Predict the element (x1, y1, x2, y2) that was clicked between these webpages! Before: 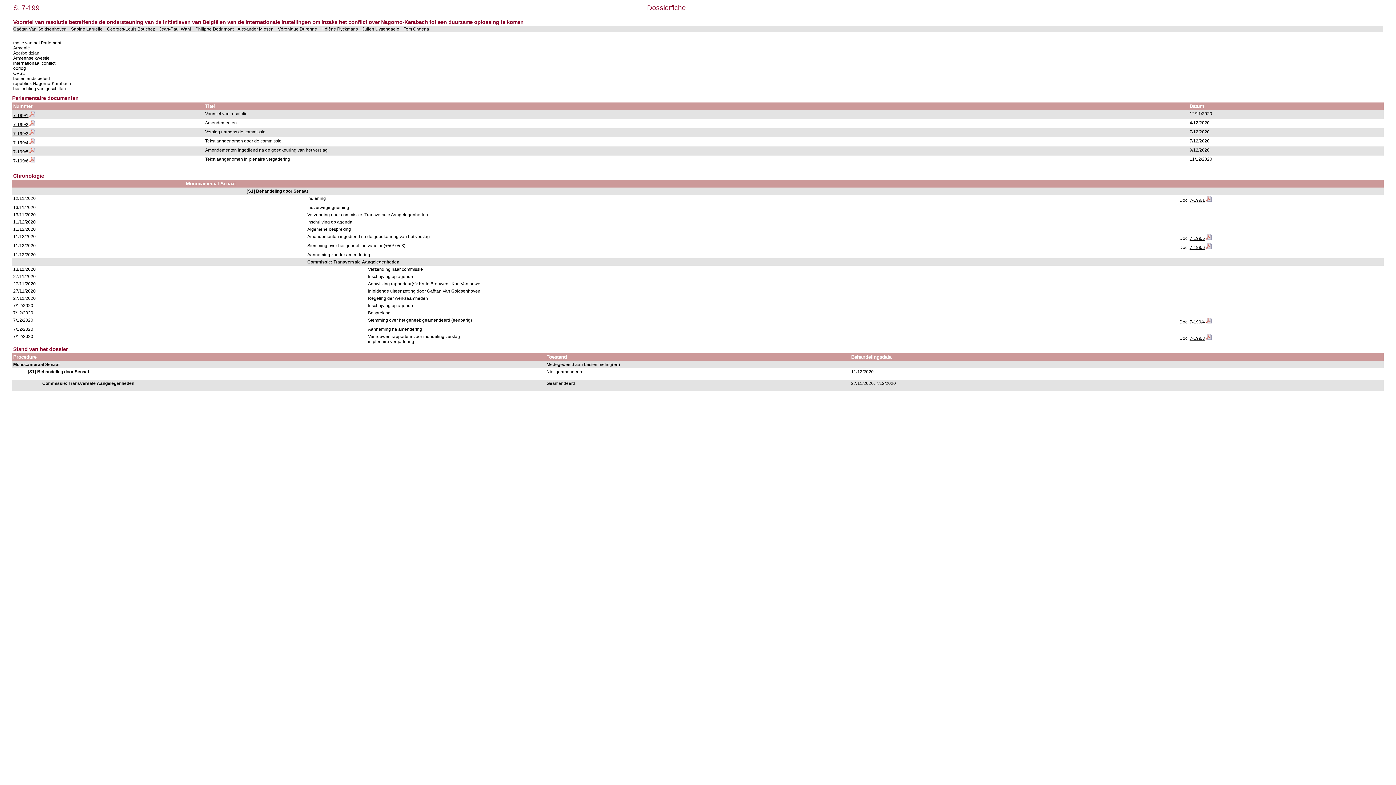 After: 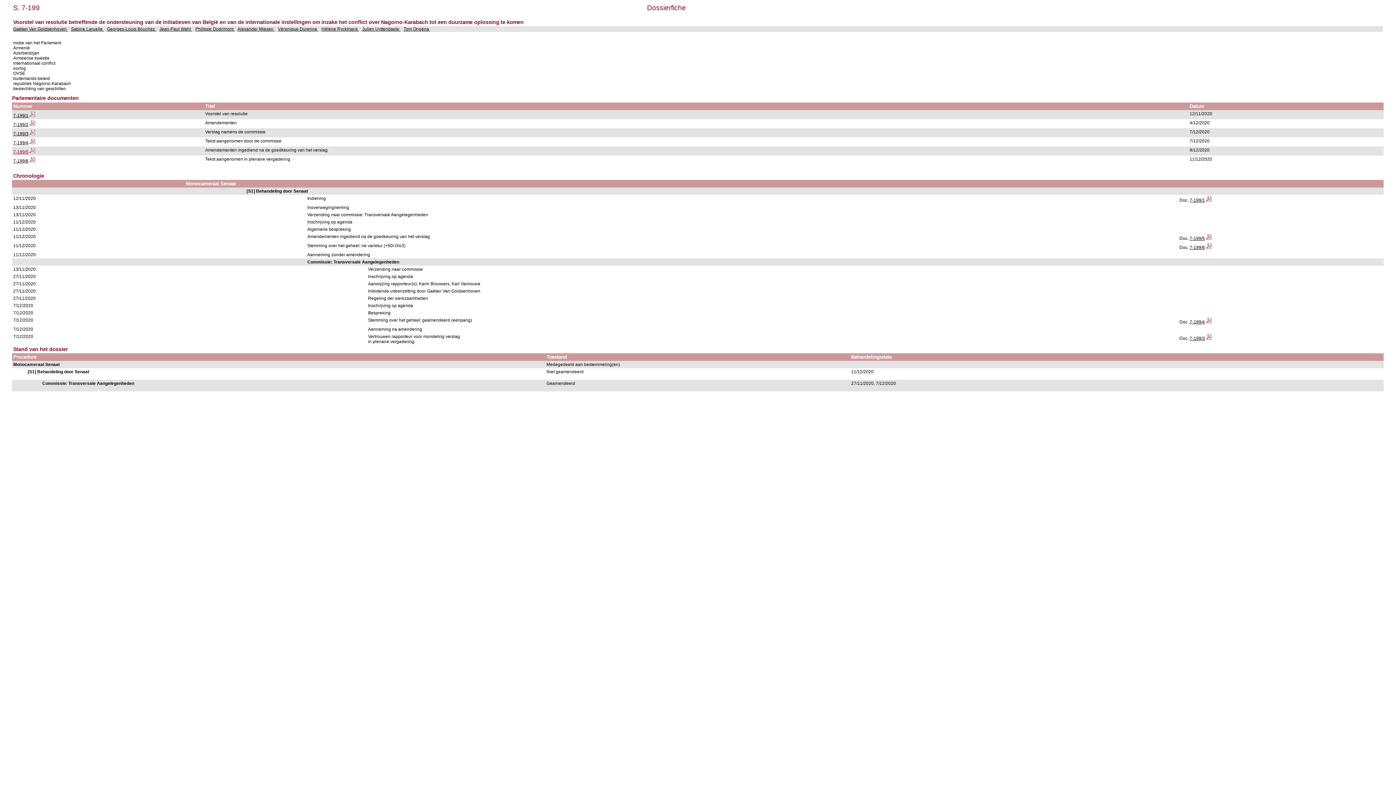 Action: label: 7-199/5 bbox: (13, 149, 28, 154)